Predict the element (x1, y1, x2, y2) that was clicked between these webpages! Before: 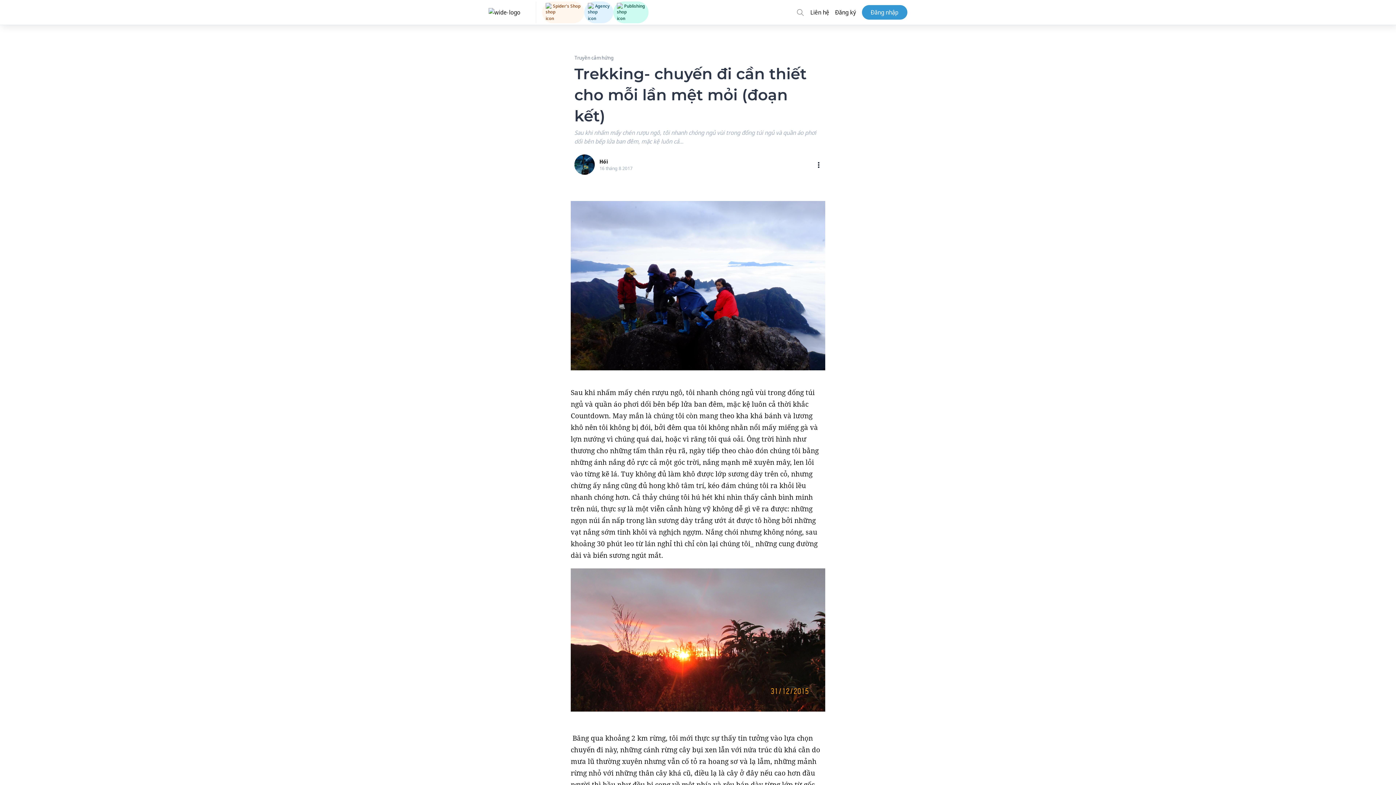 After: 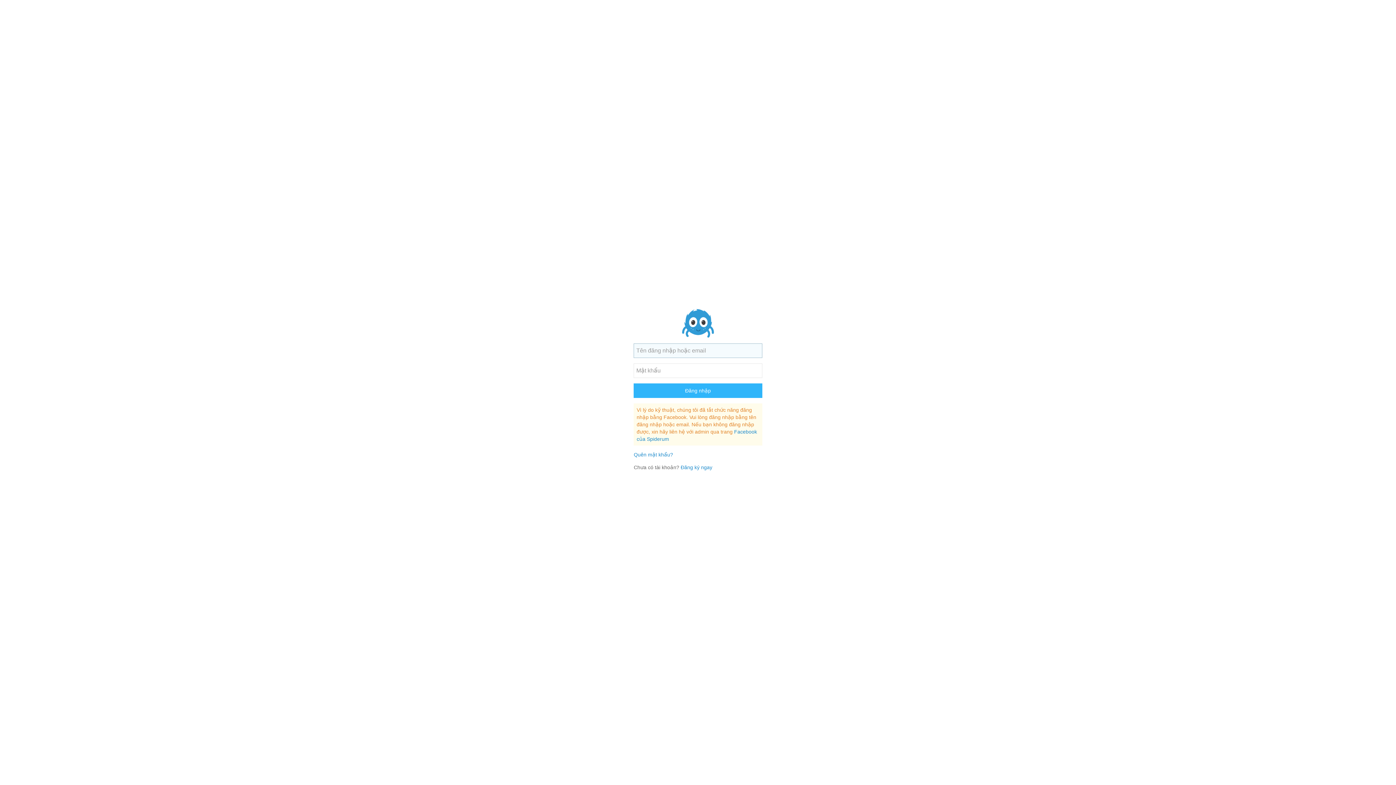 Action: bbox: (398, 186, 405, 191)